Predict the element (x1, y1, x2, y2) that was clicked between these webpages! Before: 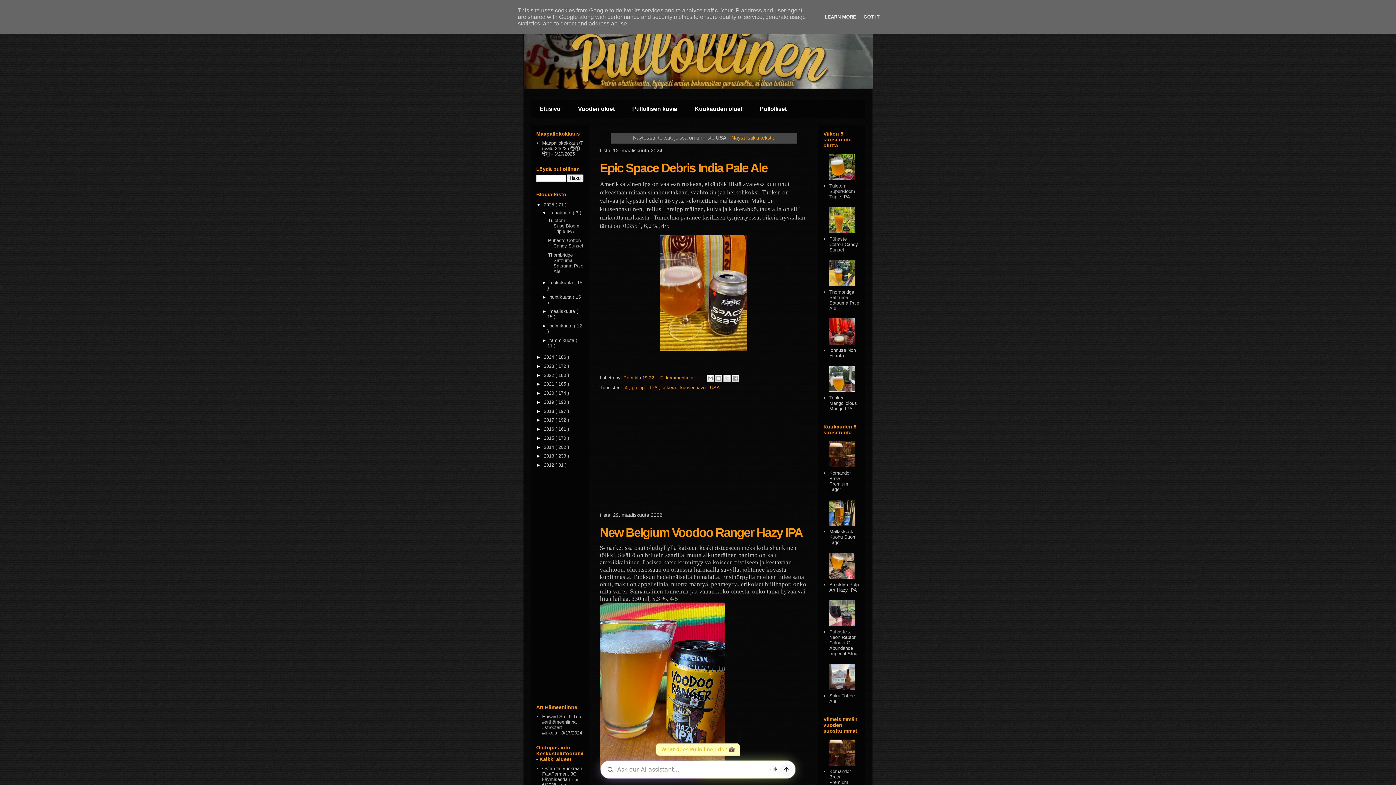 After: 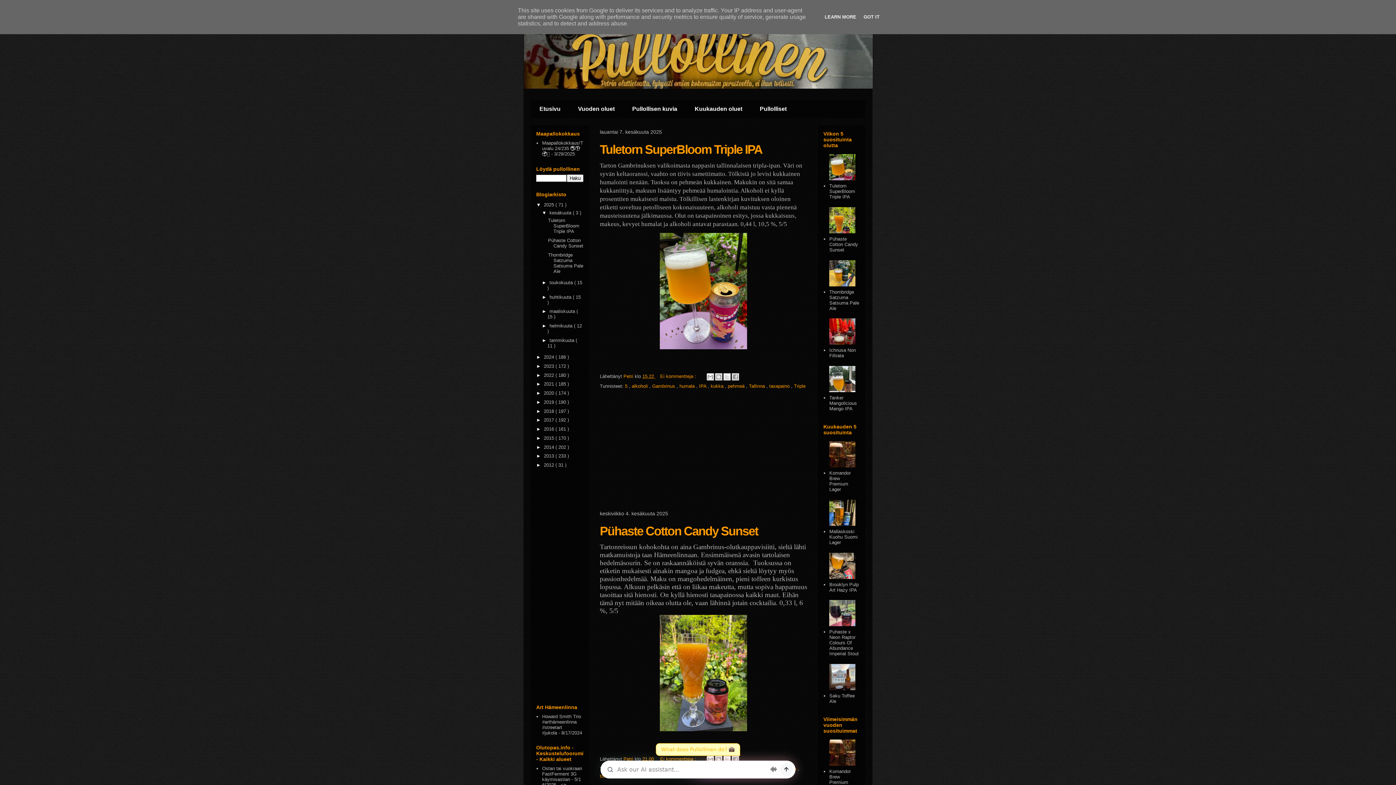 Action: label: Näytä kaikki tekstit bbox: (729, 135, 774, 140)